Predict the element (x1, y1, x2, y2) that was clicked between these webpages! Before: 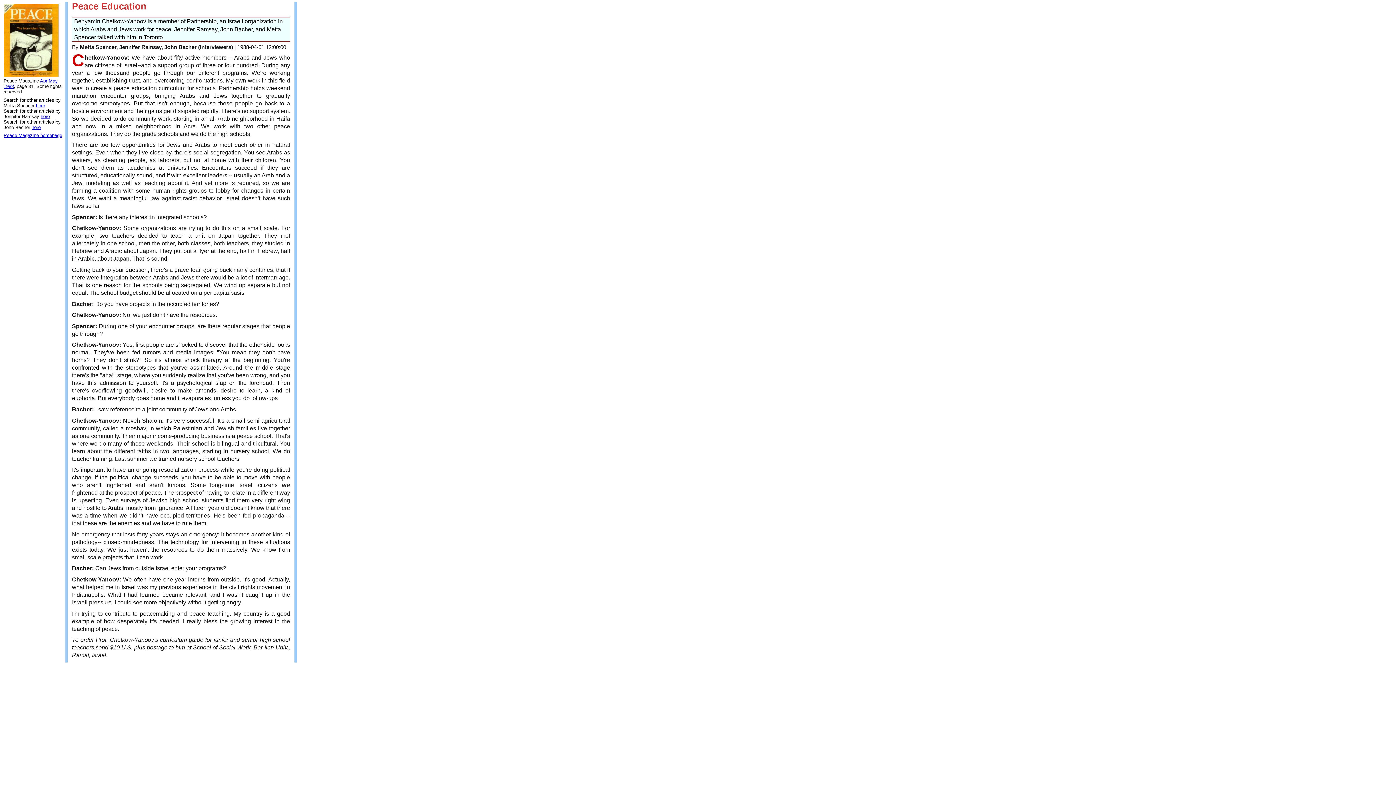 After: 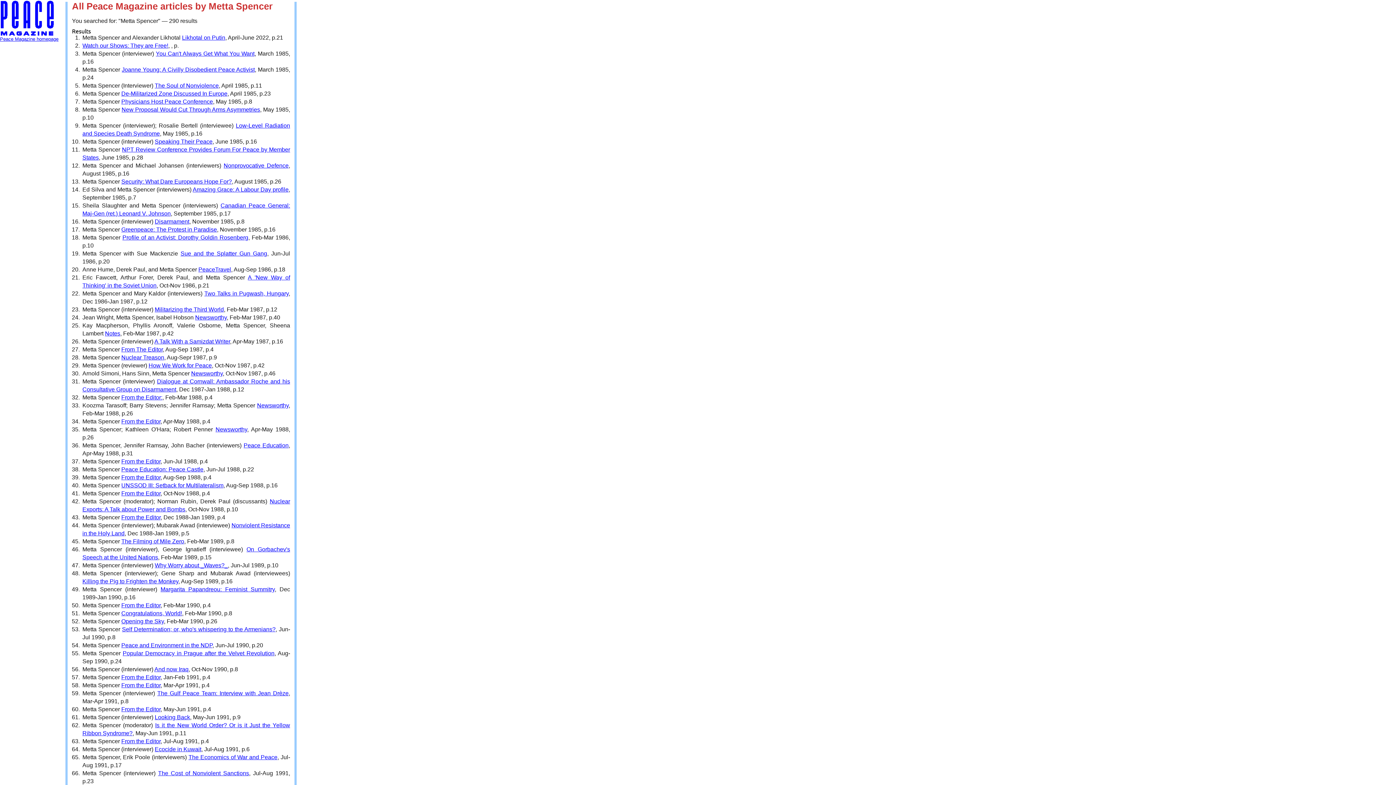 Action: label: here bbox: (36, 102, 45, 108)